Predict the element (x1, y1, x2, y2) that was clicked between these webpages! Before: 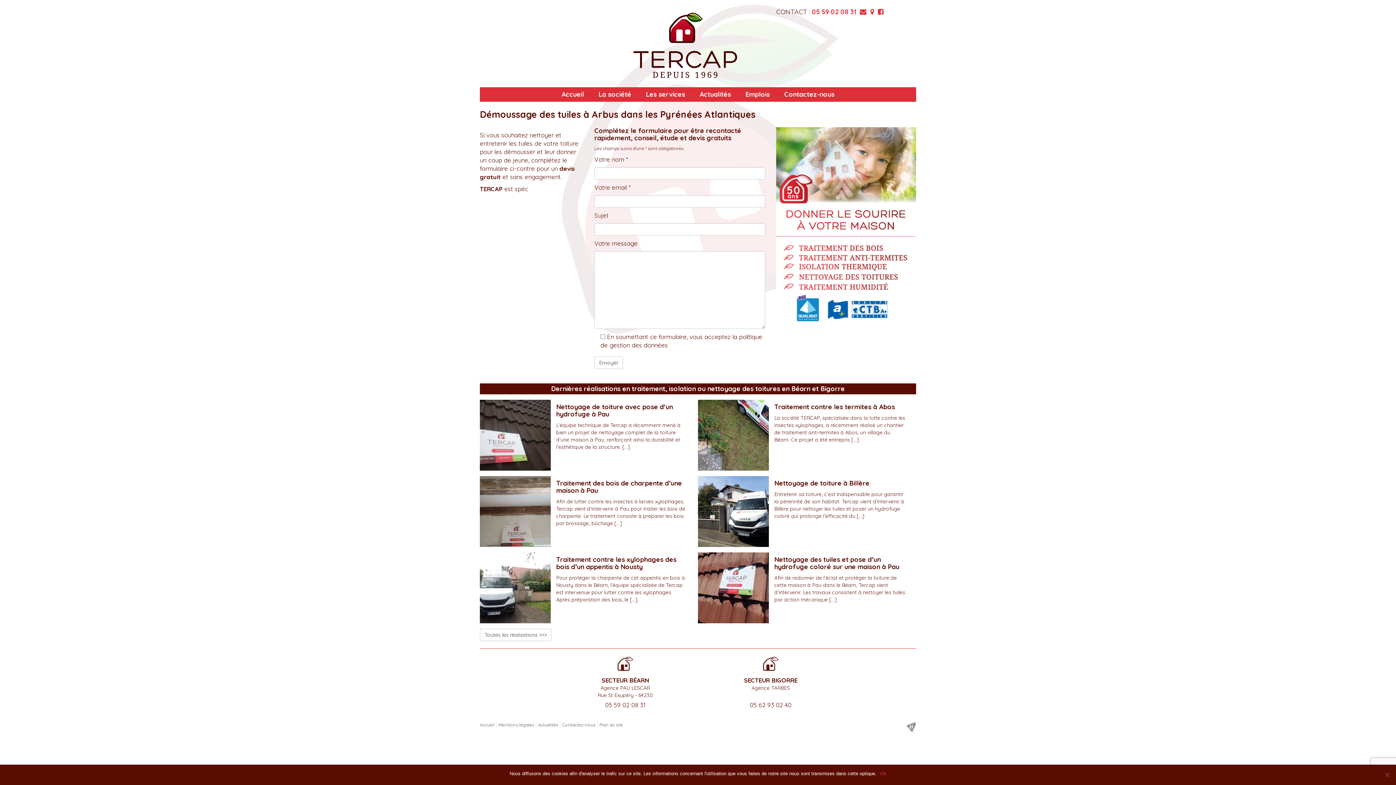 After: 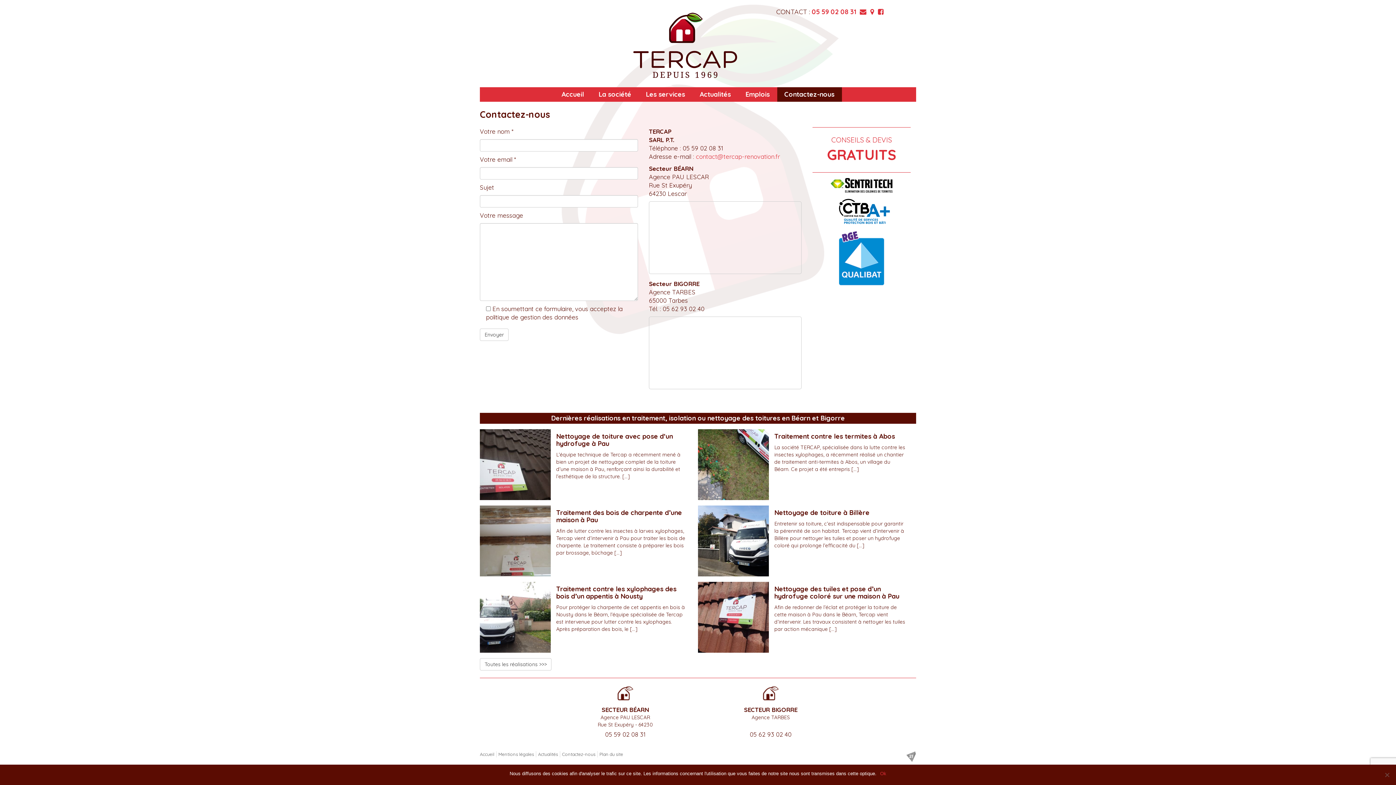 Action: label: Contactez-nous bbox: (562, 722, 595, 728)